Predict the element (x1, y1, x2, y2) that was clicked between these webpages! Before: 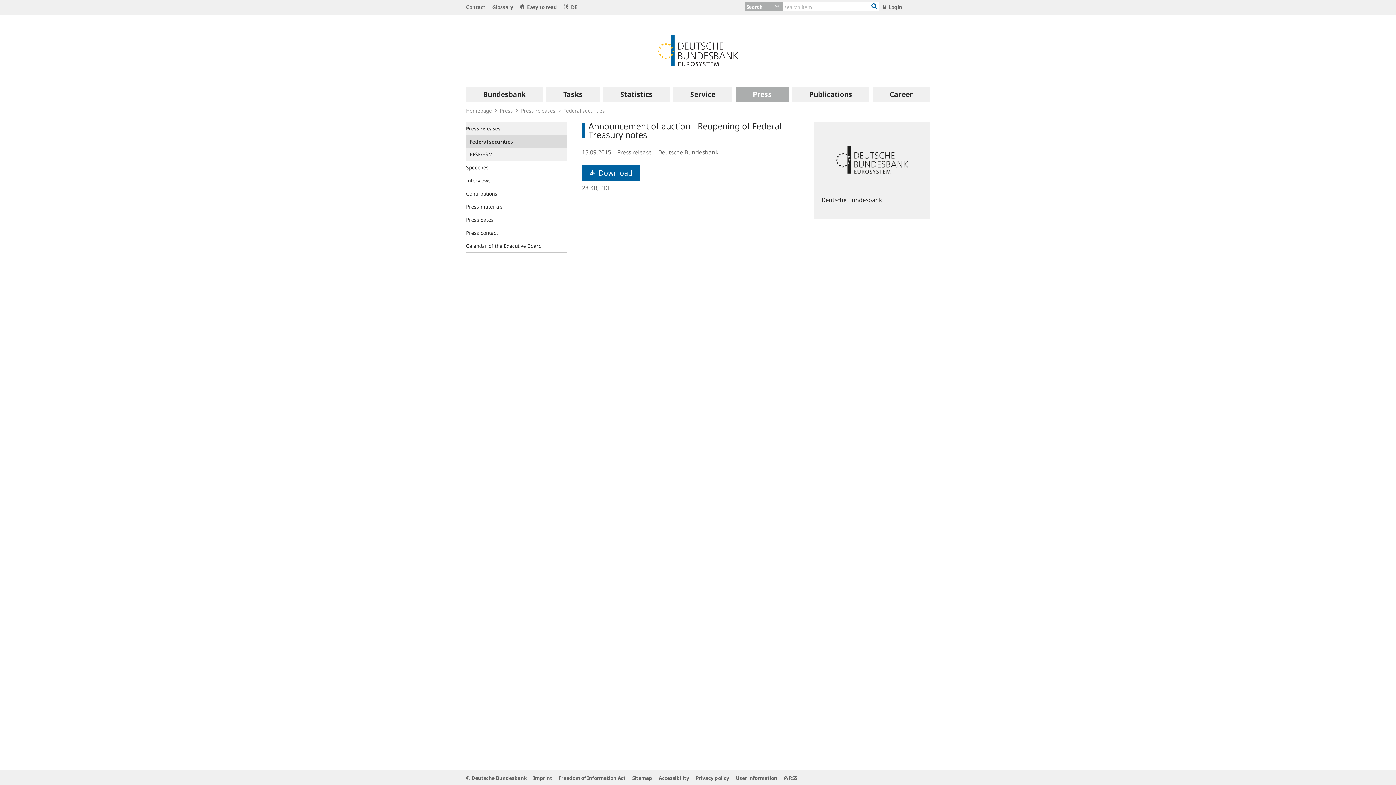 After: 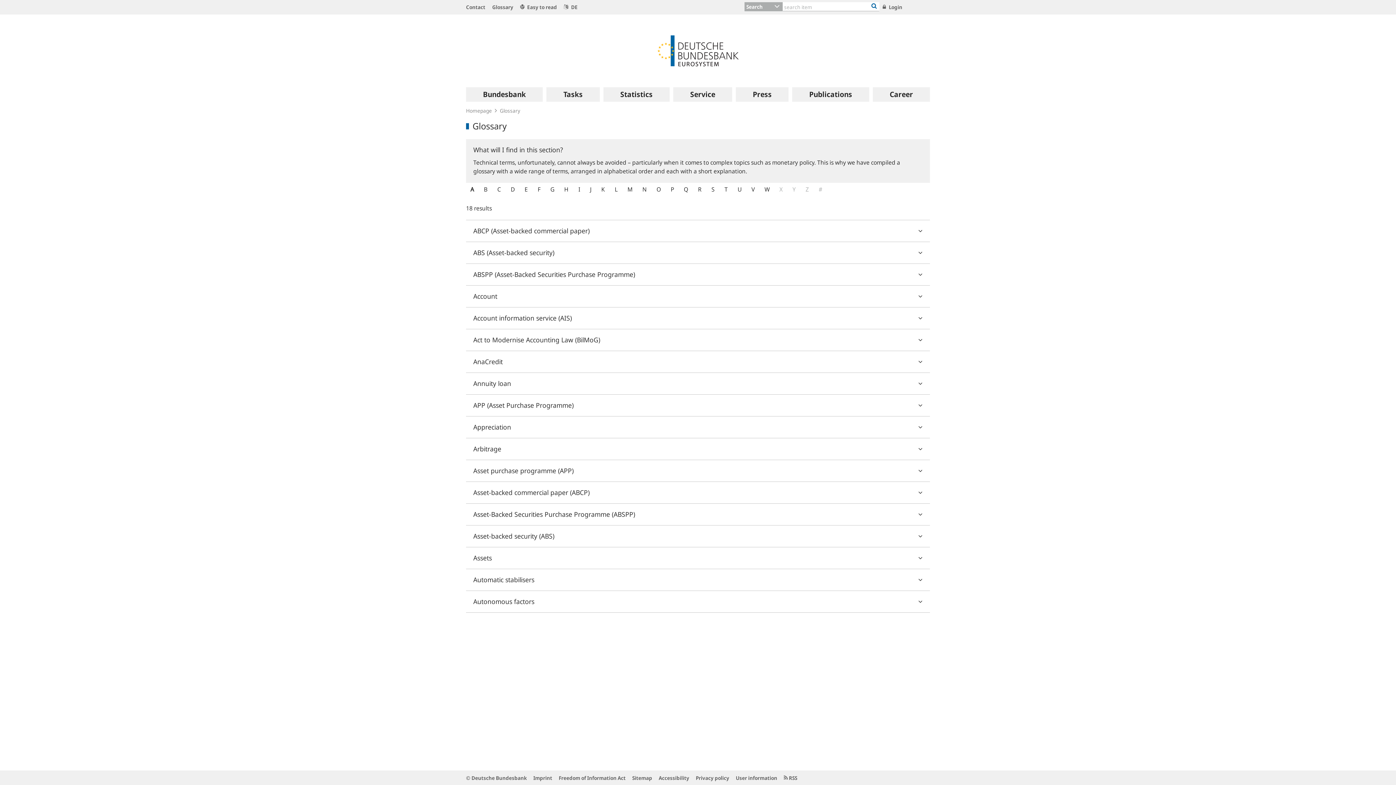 Action: label: Glossary bbox: (489, 0, 516, 14)